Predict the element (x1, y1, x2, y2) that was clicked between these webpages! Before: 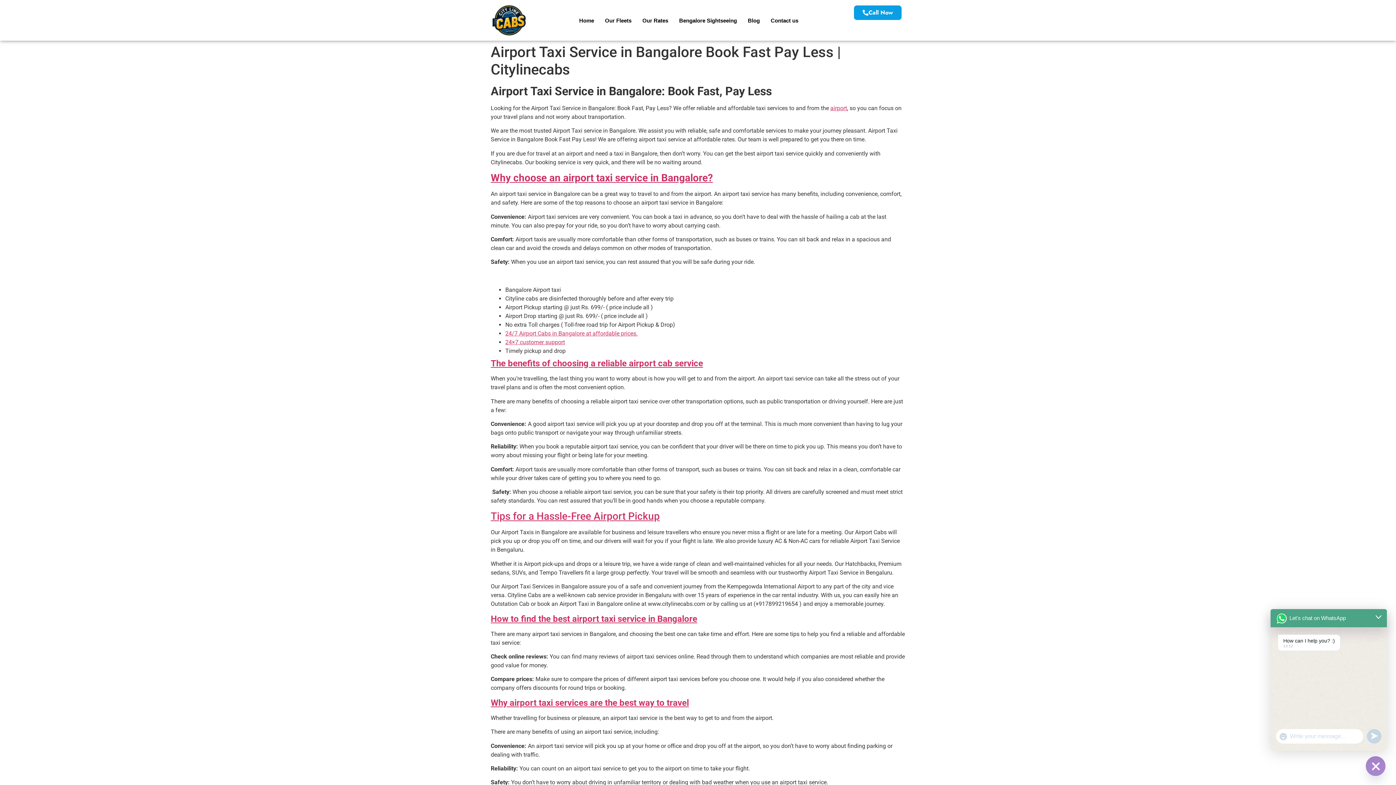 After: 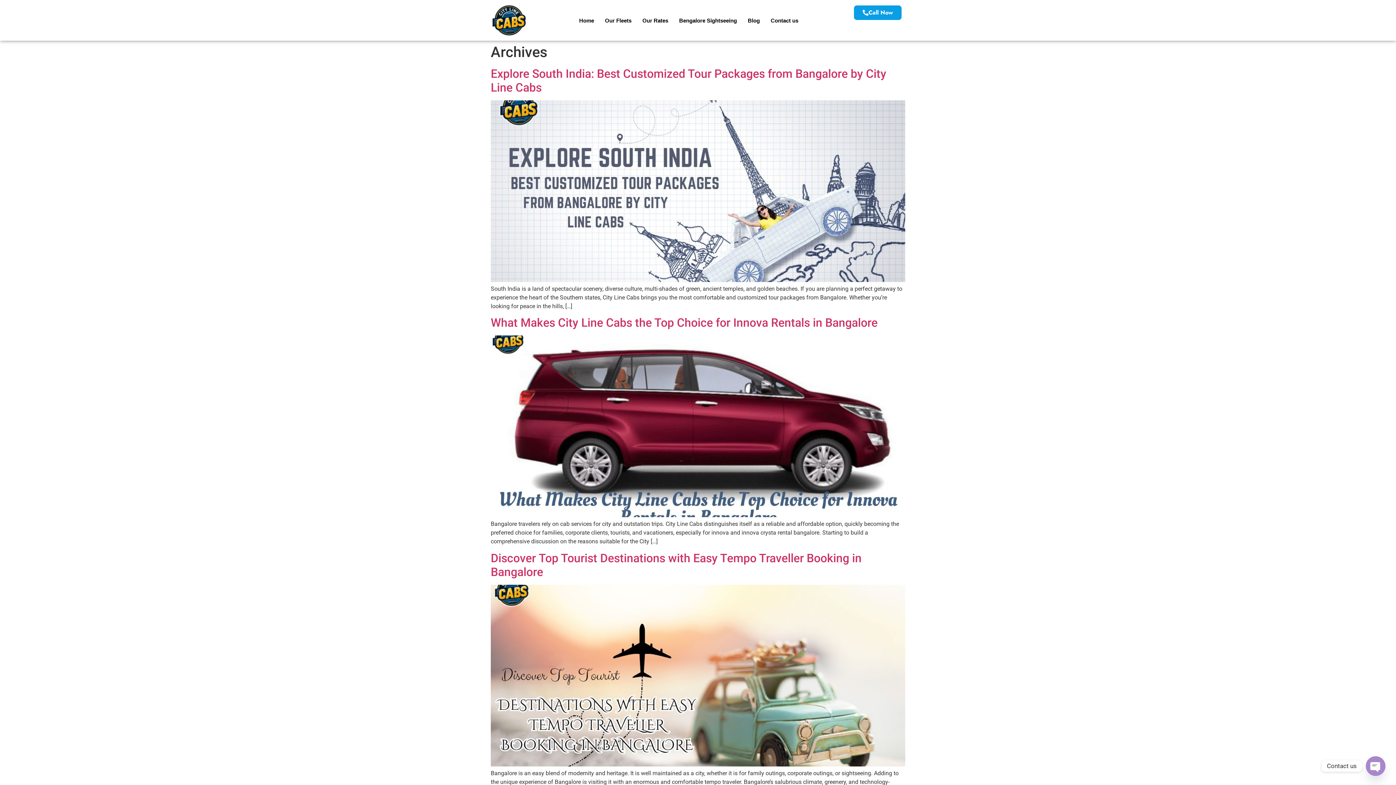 Action: bbox: (742, 12, 765, 28) label: Blog